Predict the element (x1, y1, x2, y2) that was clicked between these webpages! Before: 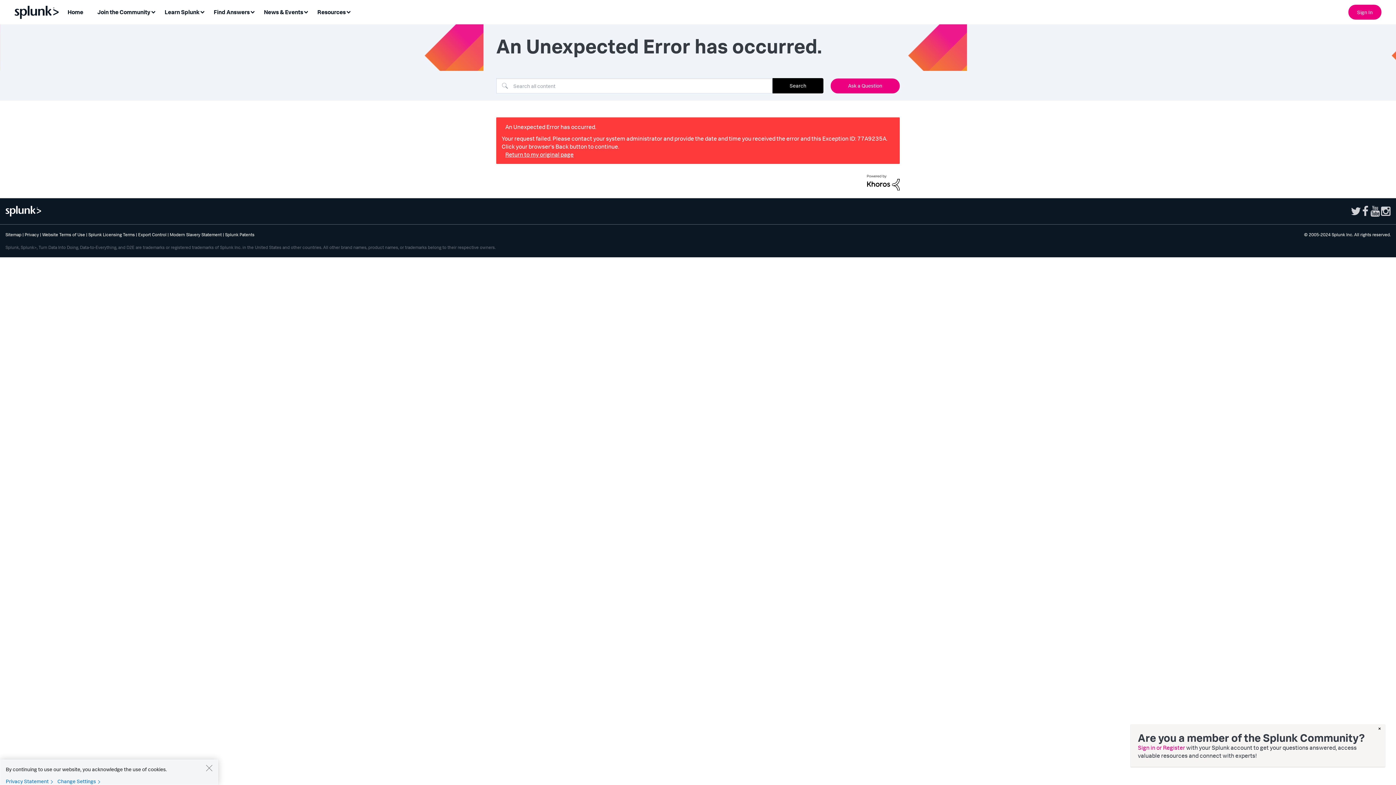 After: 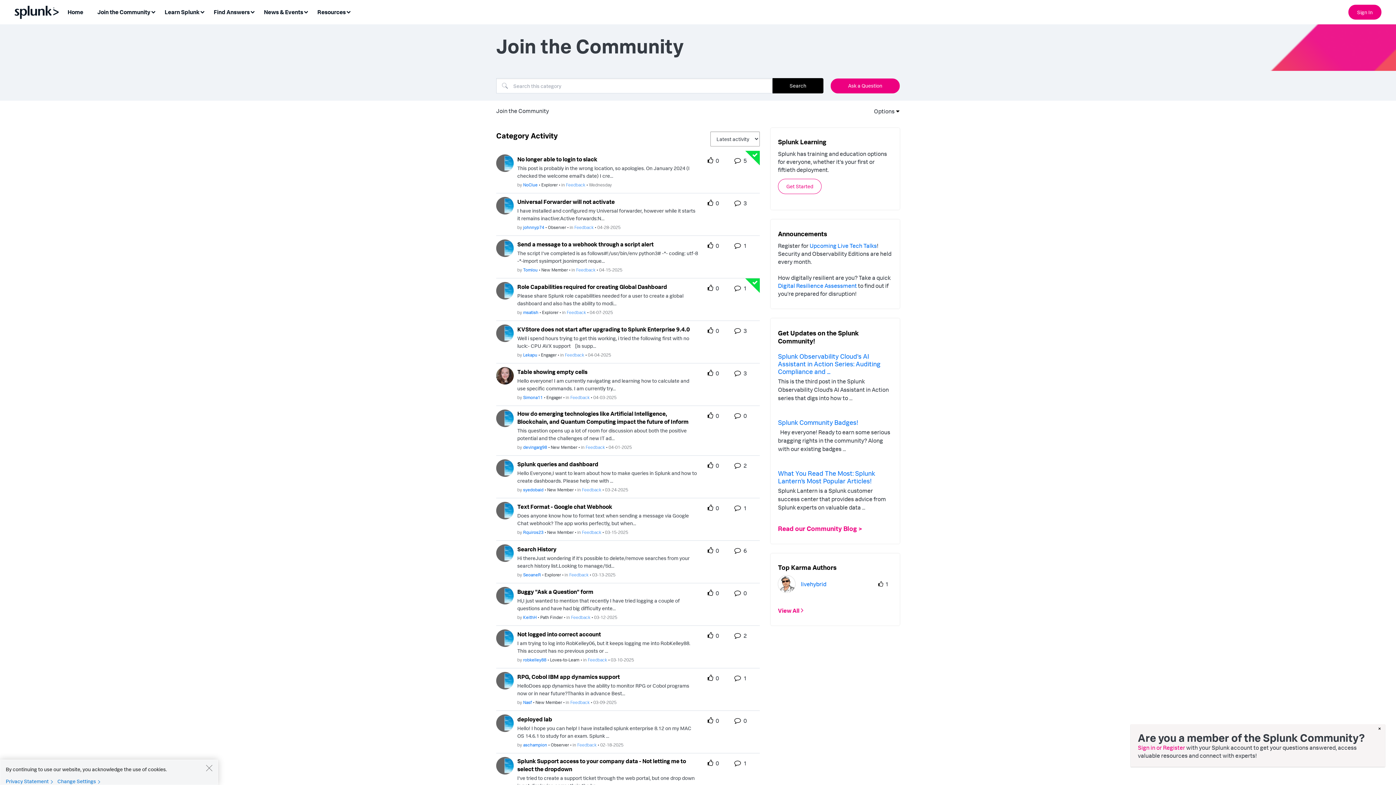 Action: label: Join the Community bbox: (93, 5, 159, 19)